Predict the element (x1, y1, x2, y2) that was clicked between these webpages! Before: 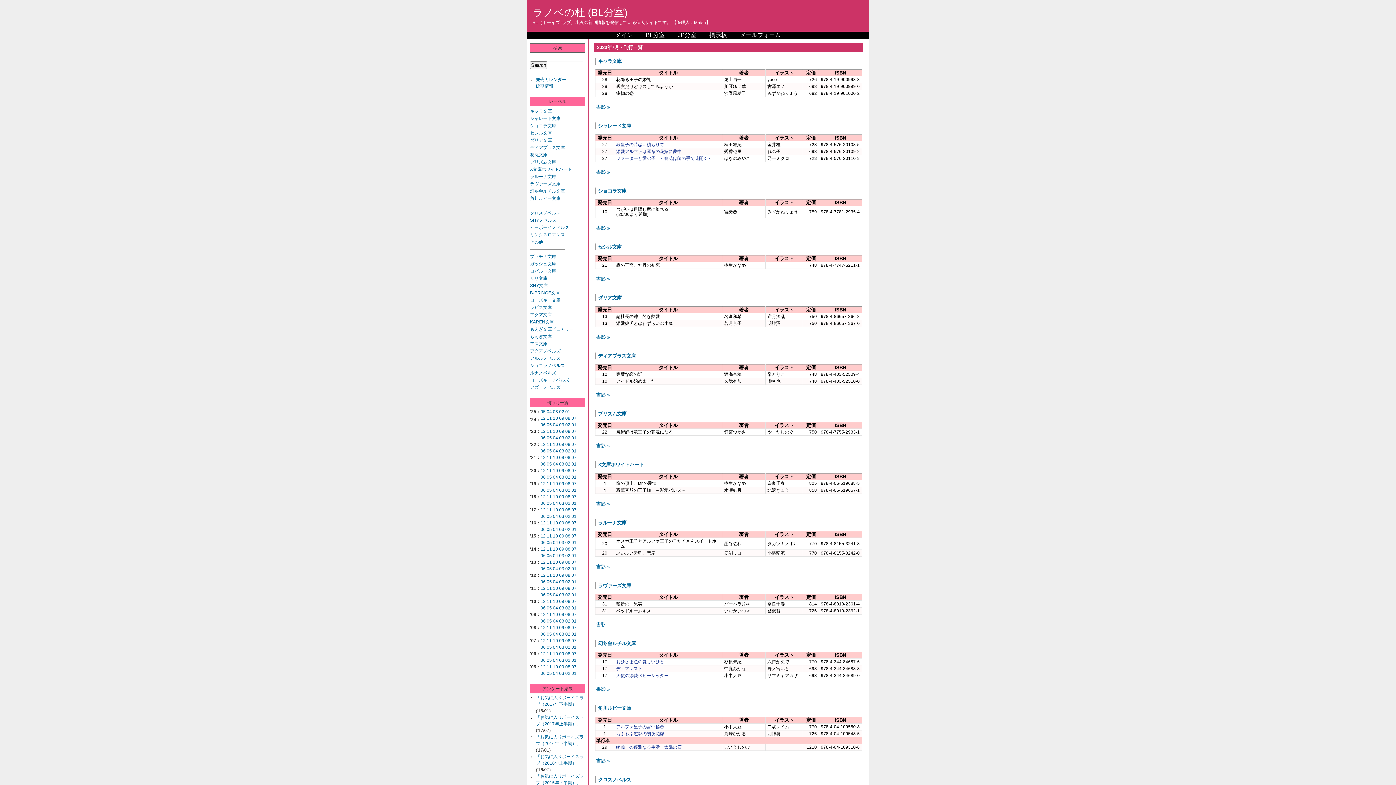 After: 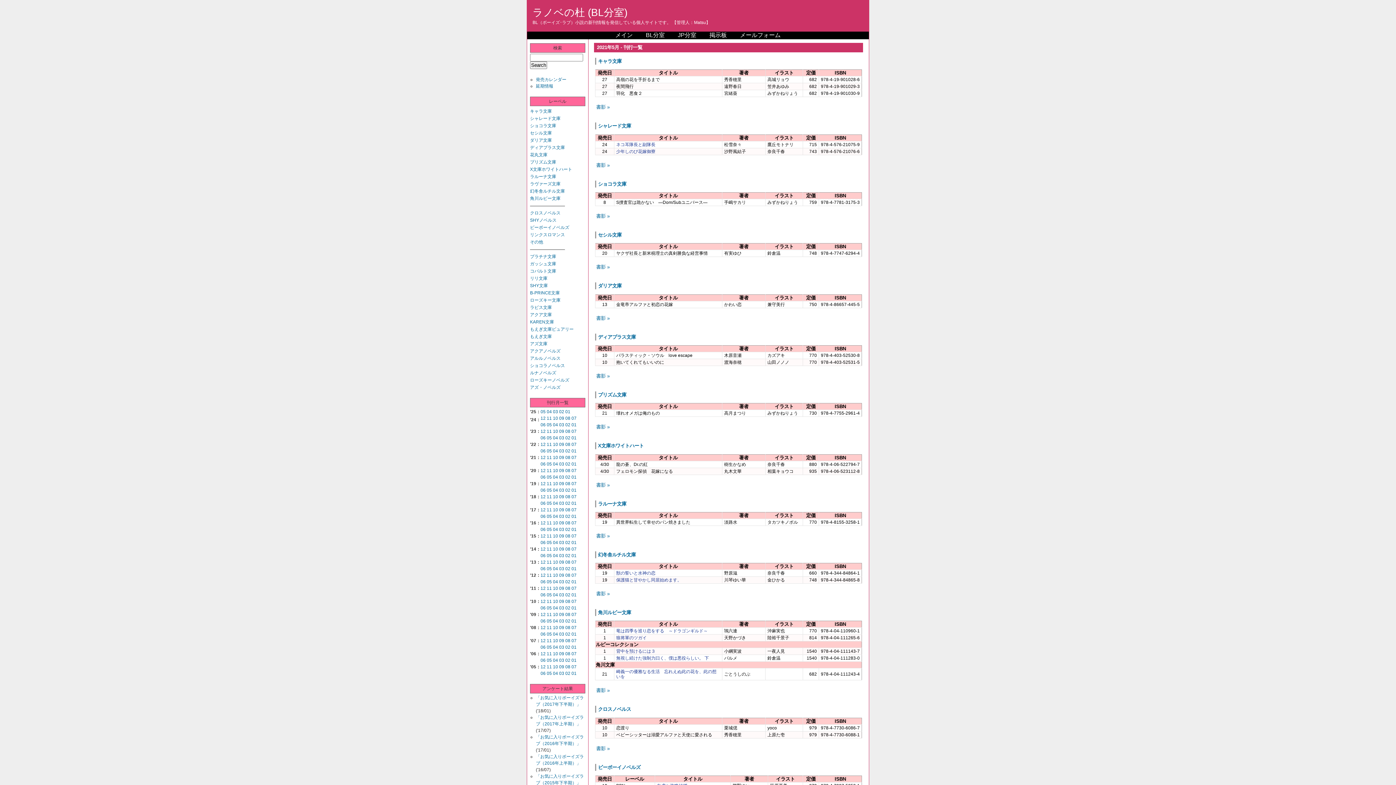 Action: bbox: (546, 461, 552, 466) label: 05